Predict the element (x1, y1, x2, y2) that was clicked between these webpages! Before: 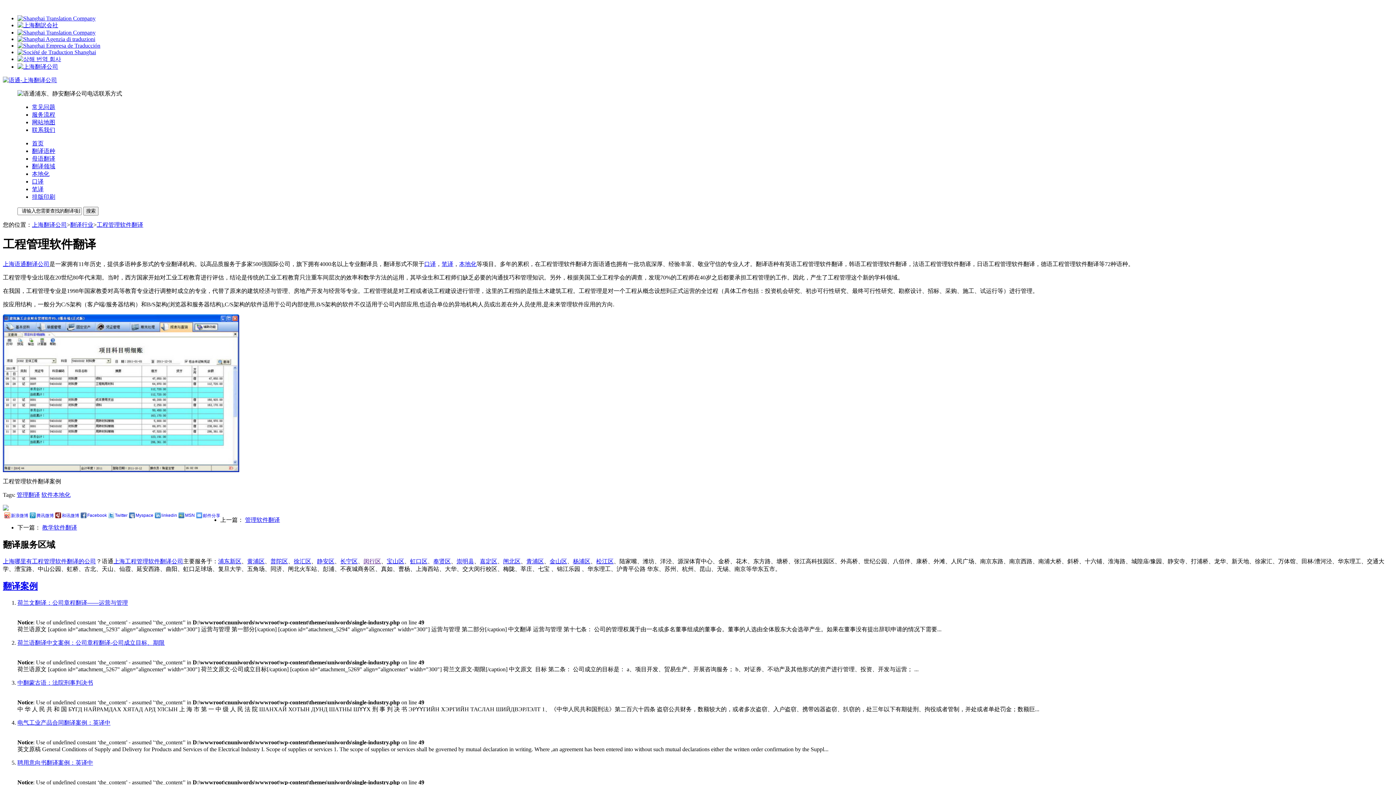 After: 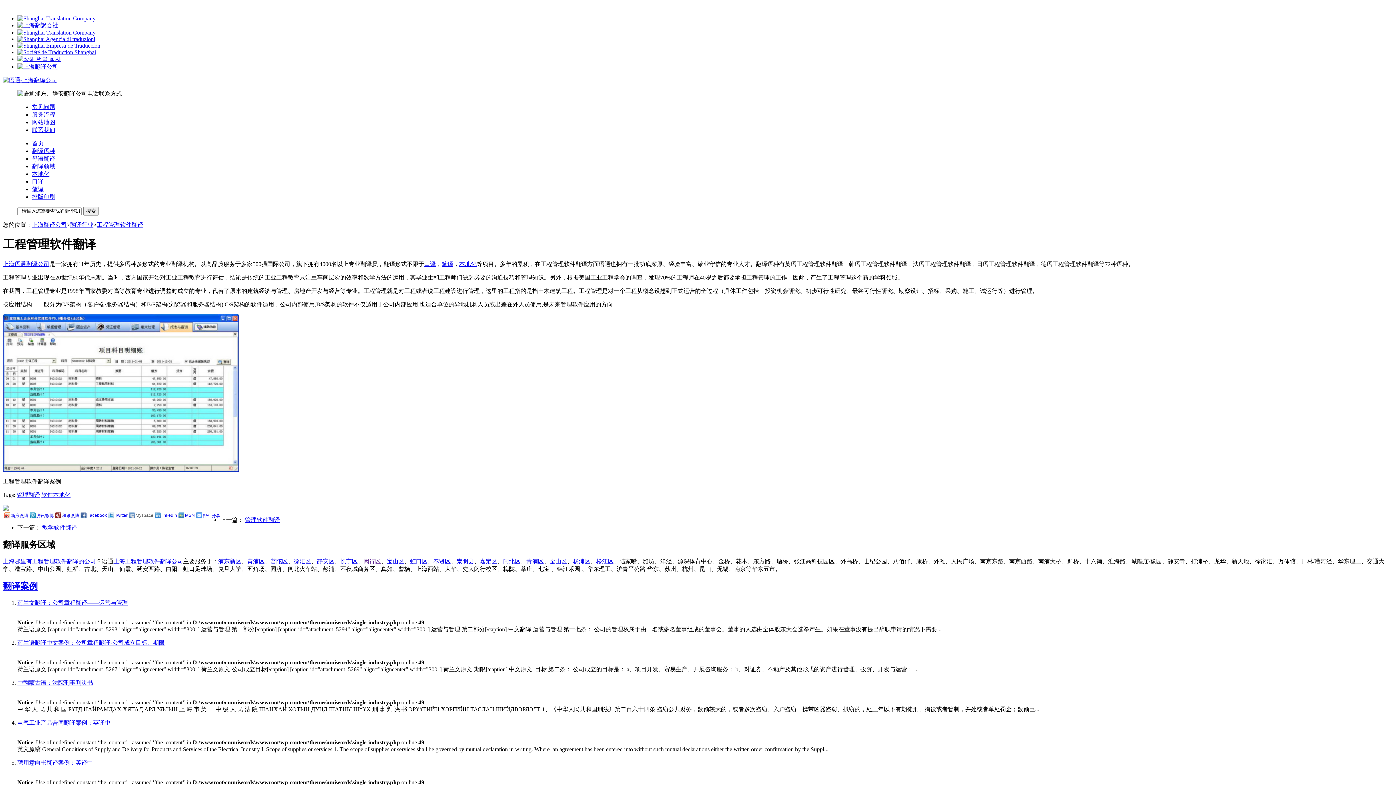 Action: label: Myspace bbox: (127, 510, 153, 519)